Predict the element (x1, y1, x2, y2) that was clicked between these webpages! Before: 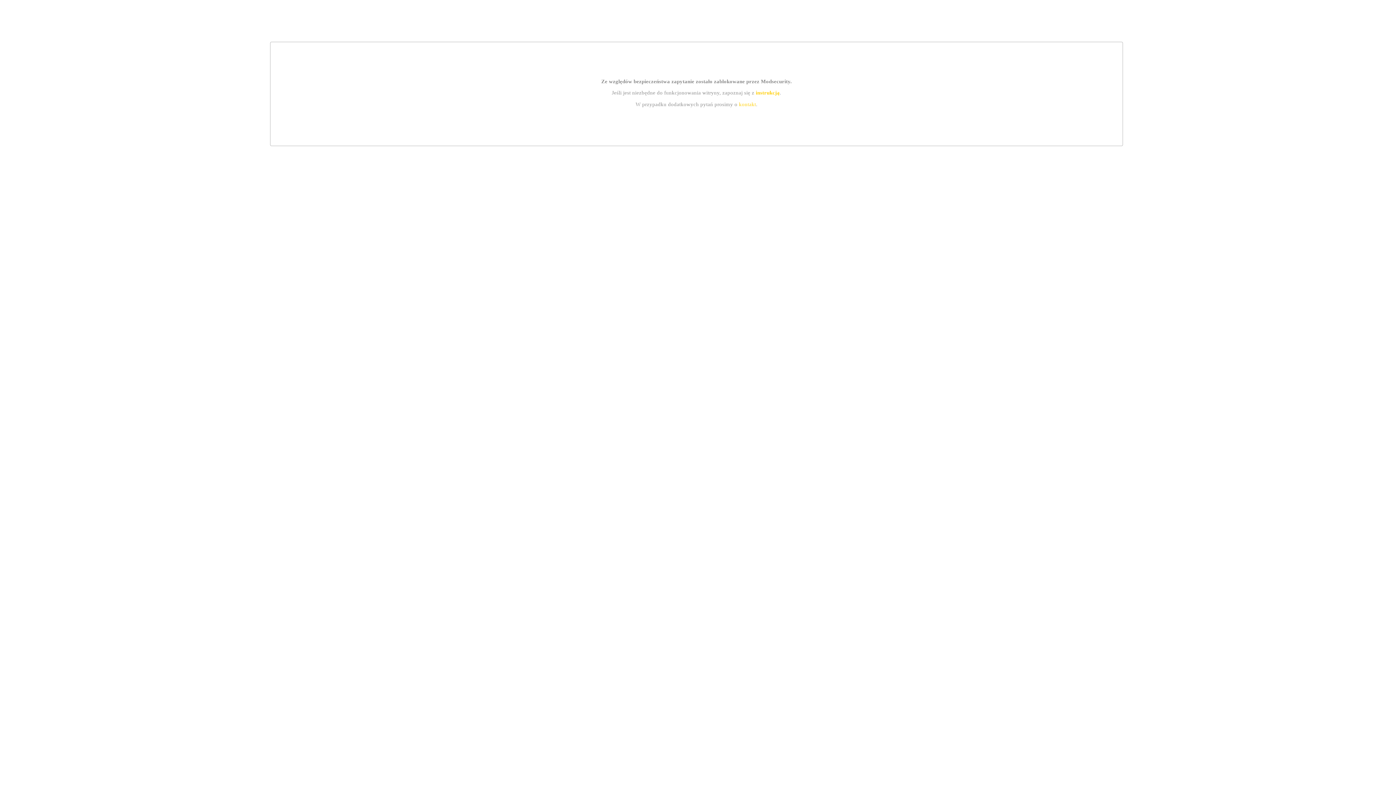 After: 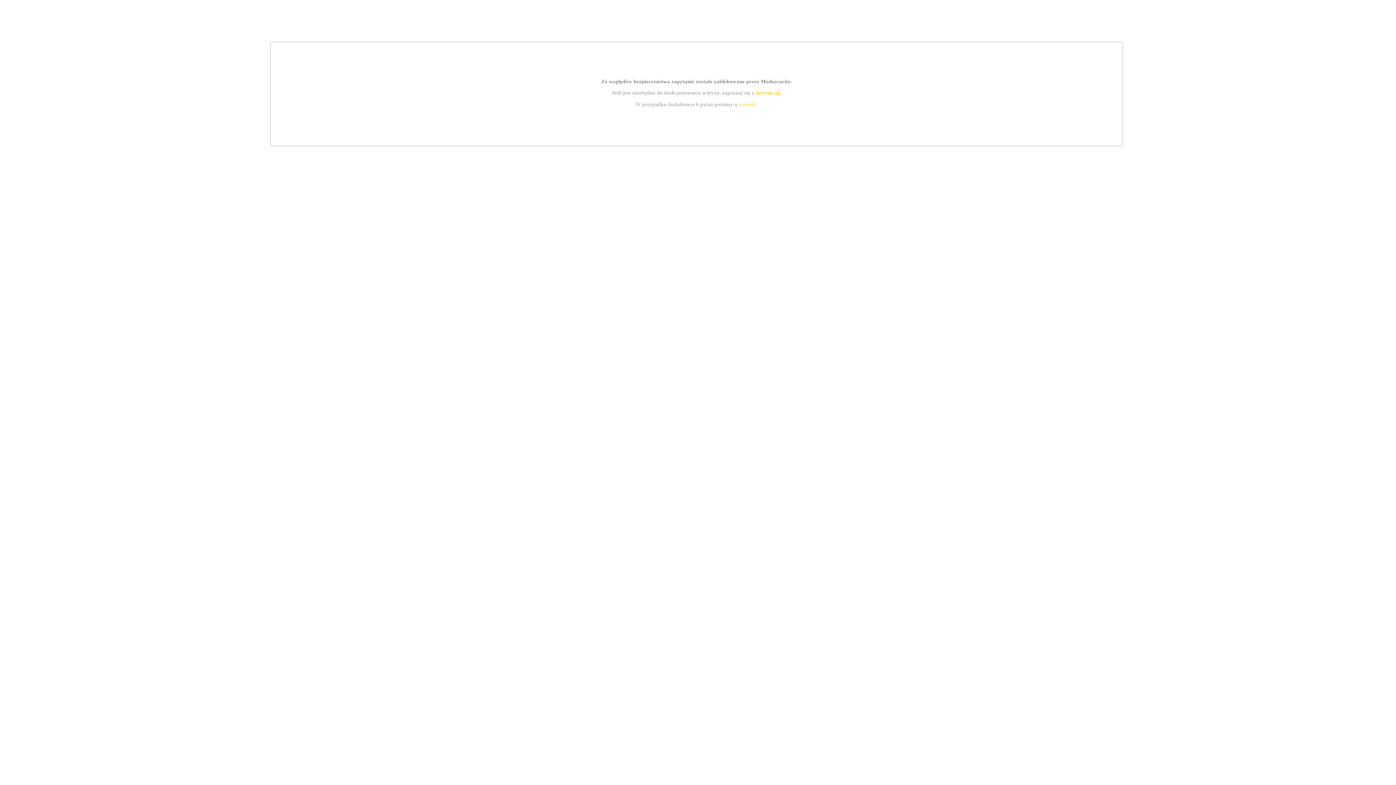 Action: label: instrukcją bbox: (755, 89, 779, 95)